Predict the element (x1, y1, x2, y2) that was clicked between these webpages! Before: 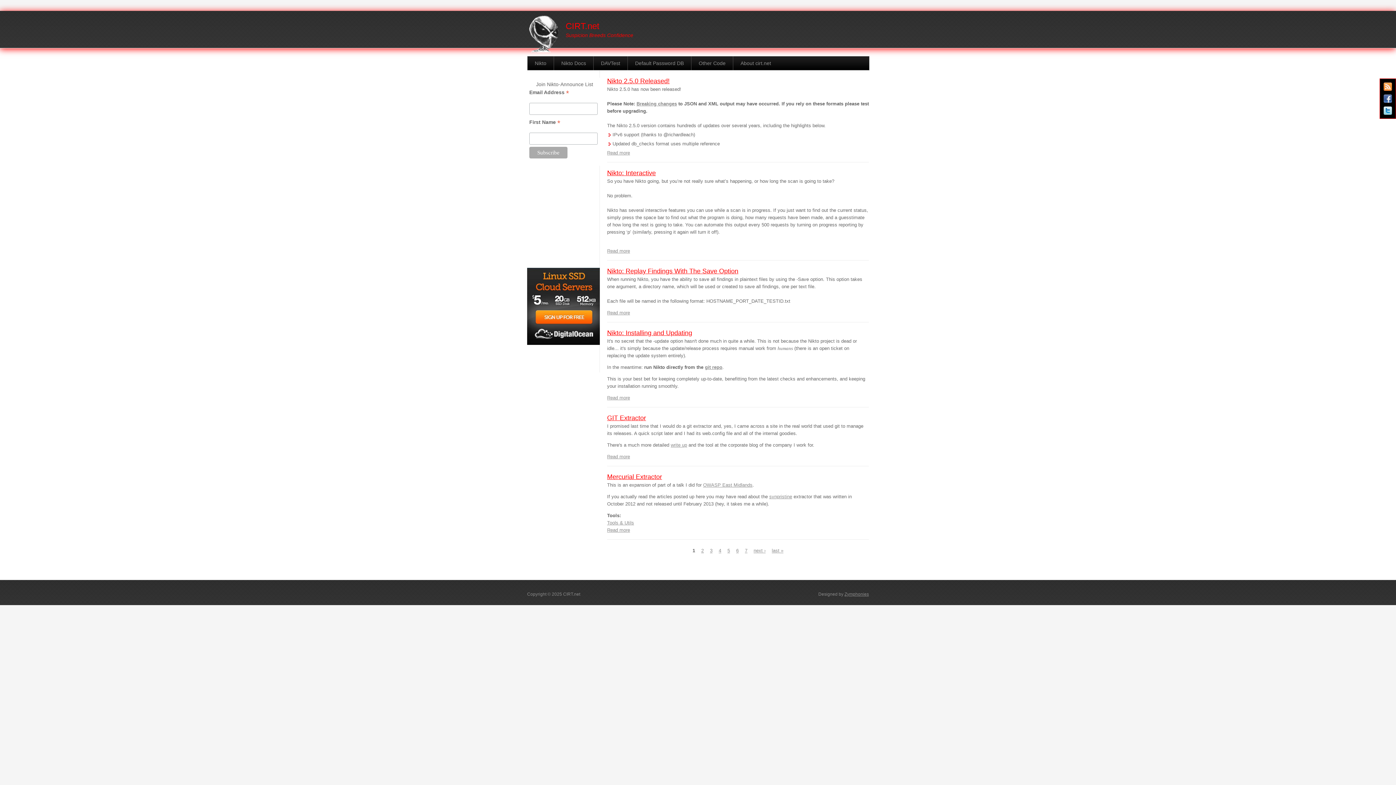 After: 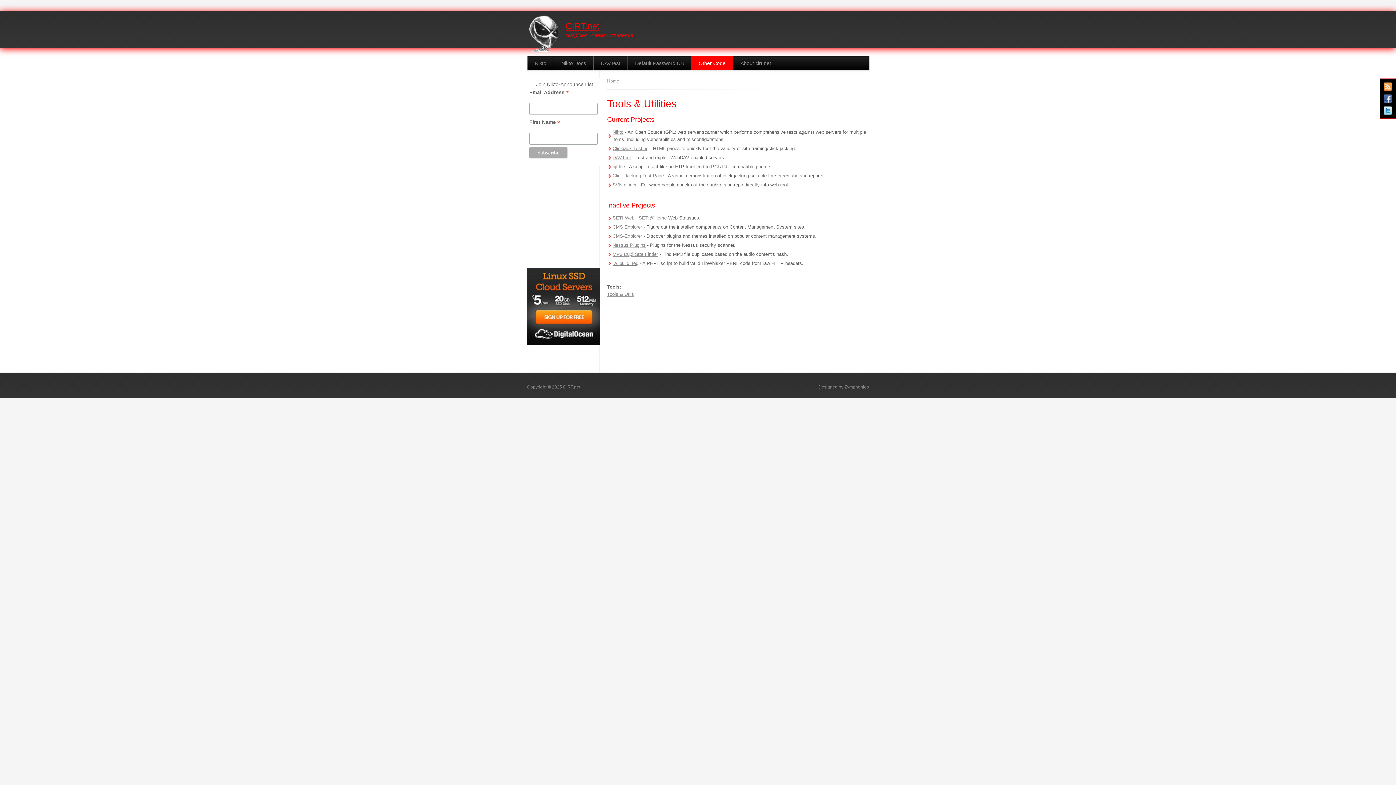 Action: bbox: (691, 56, 733, 70) label: Other Code